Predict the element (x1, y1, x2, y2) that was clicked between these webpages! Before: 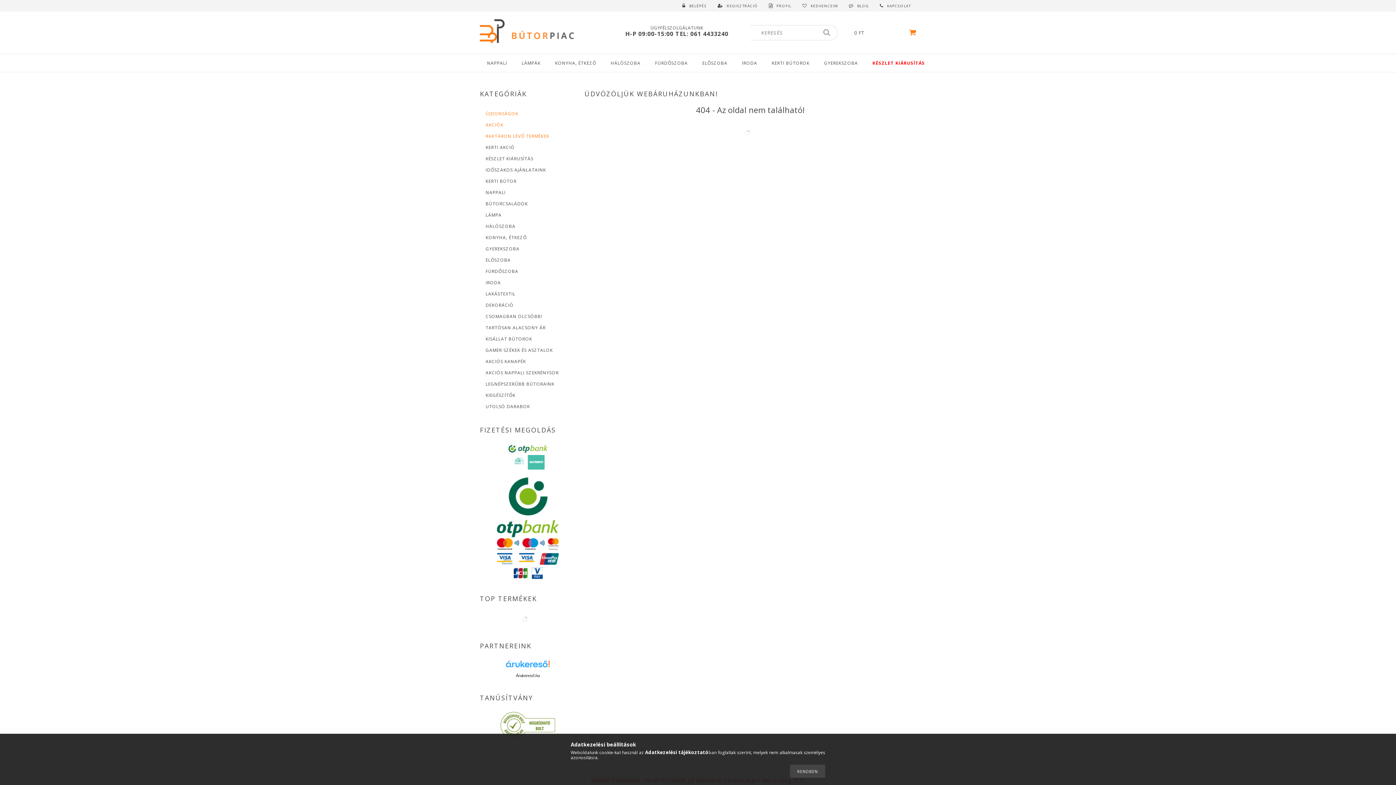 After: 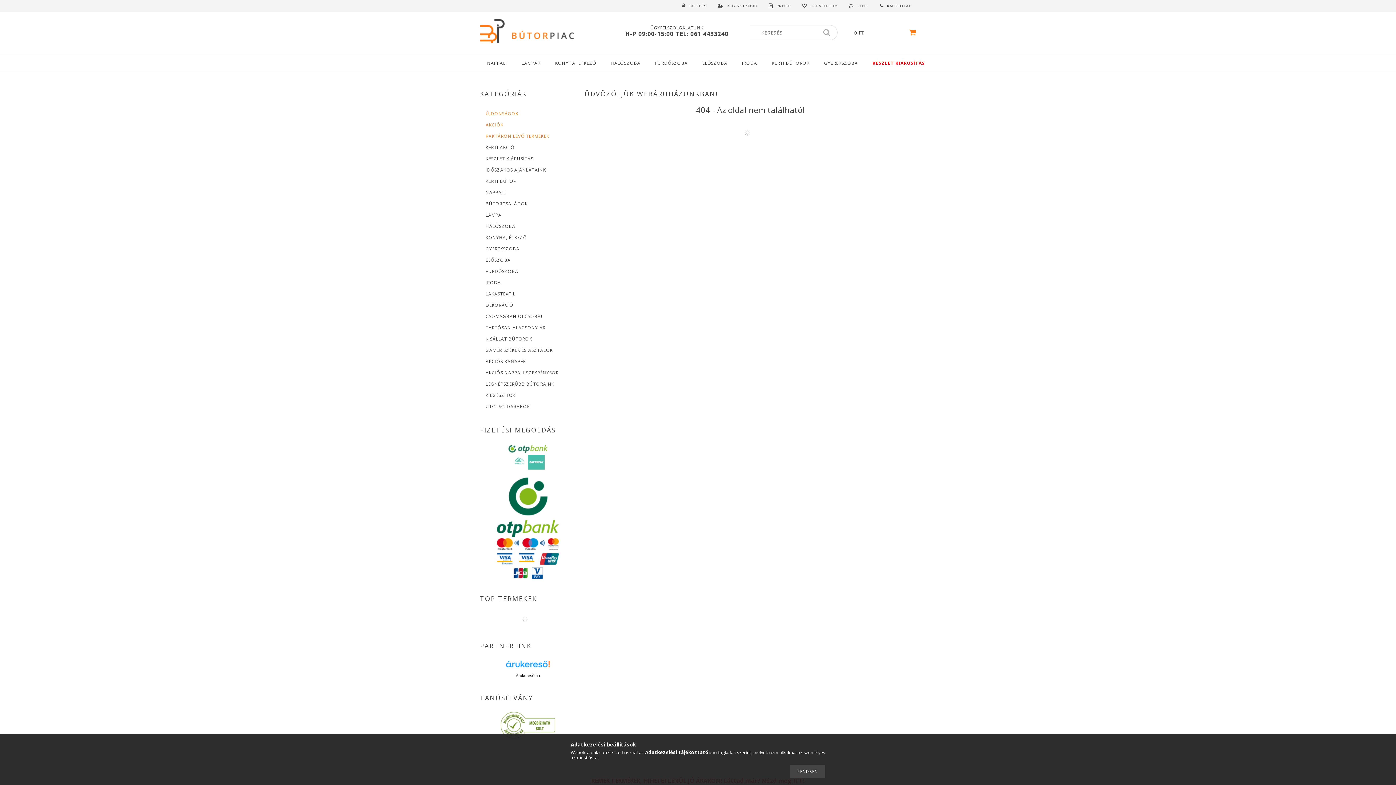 Action: label: H-P 09:00-15:00  bbox: (625, 29, 675, 37)